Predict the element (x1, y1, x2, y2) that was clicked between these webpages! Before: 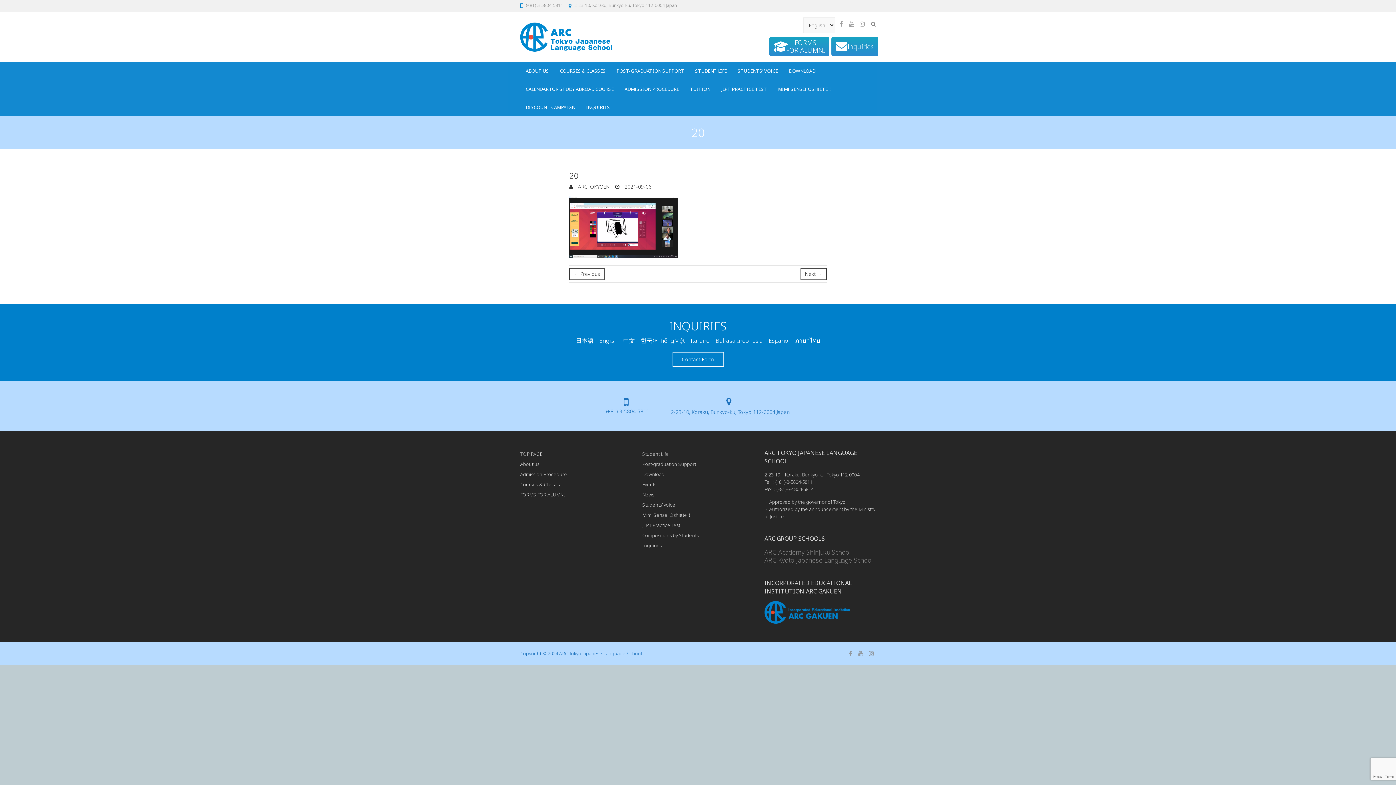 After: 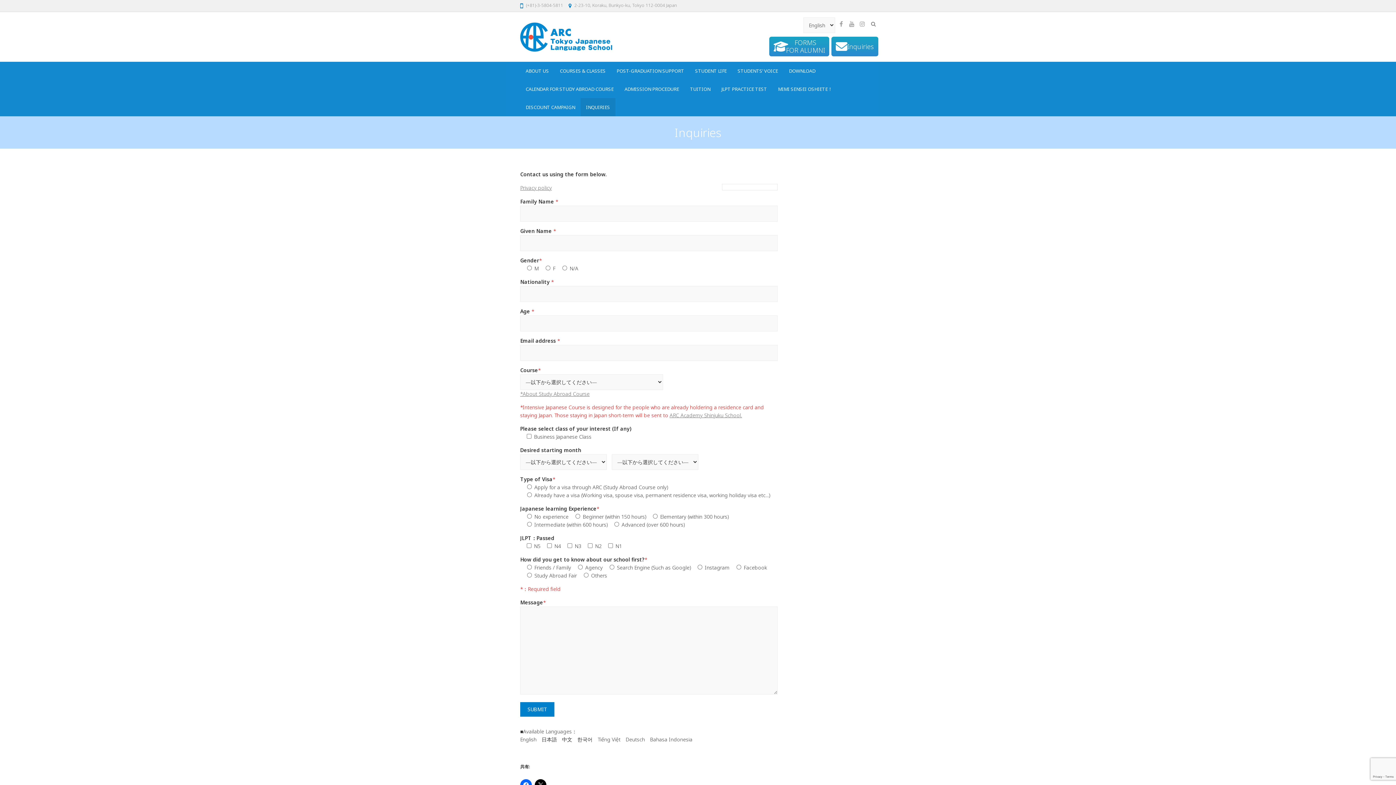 Action: bbox: (580, 98, 615, 116) label: INQUIRIES